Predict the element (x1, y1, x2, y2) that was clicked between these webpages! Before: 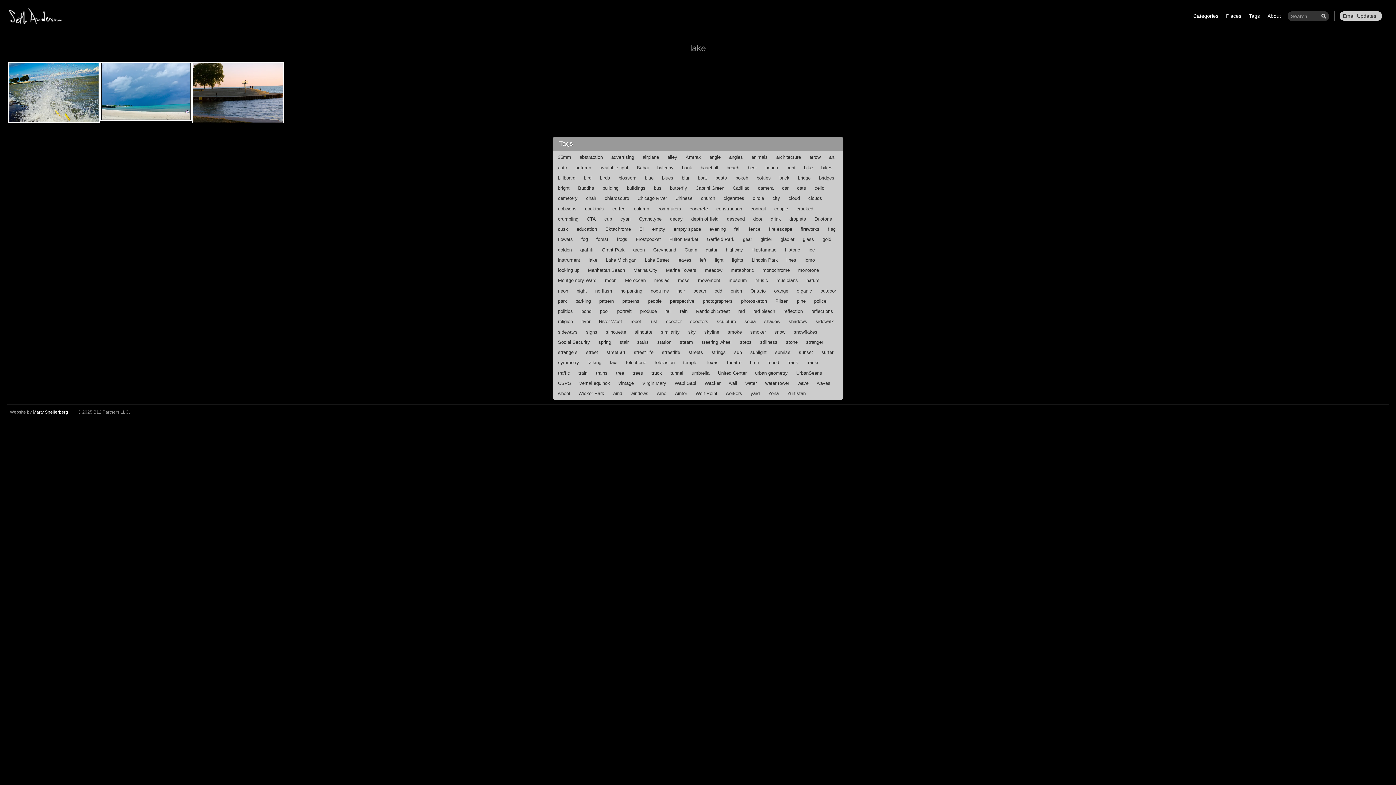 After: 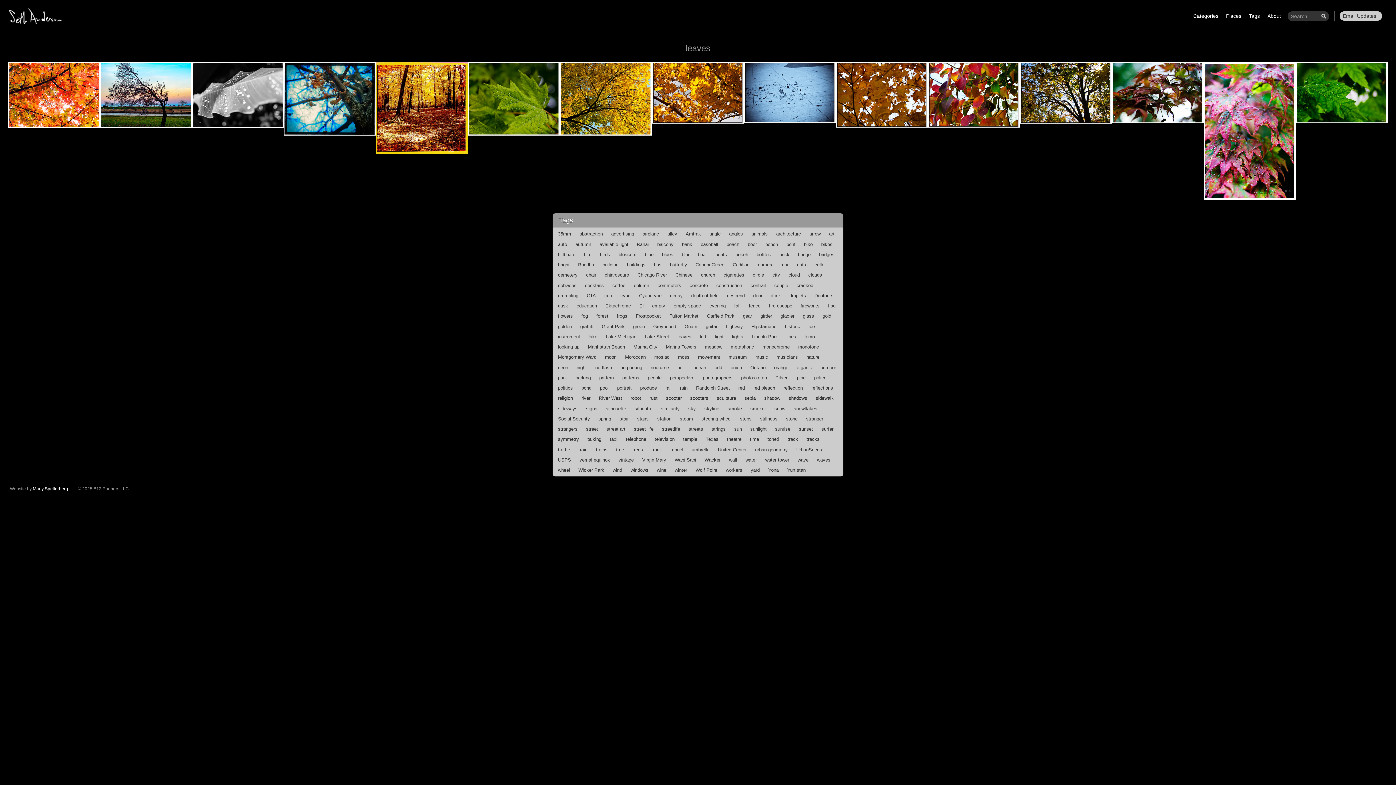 Action: label: leaves bbox: (674, 255, 695, 264)